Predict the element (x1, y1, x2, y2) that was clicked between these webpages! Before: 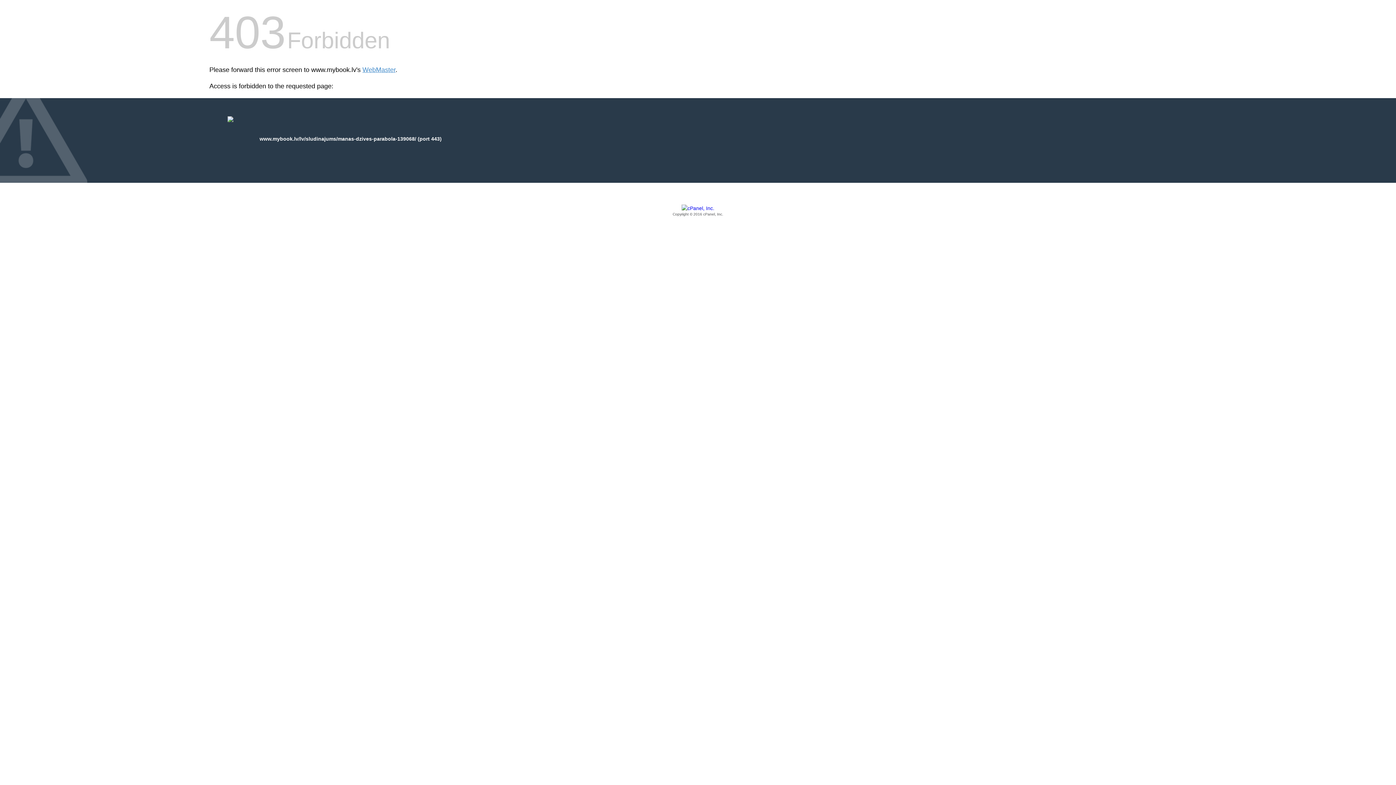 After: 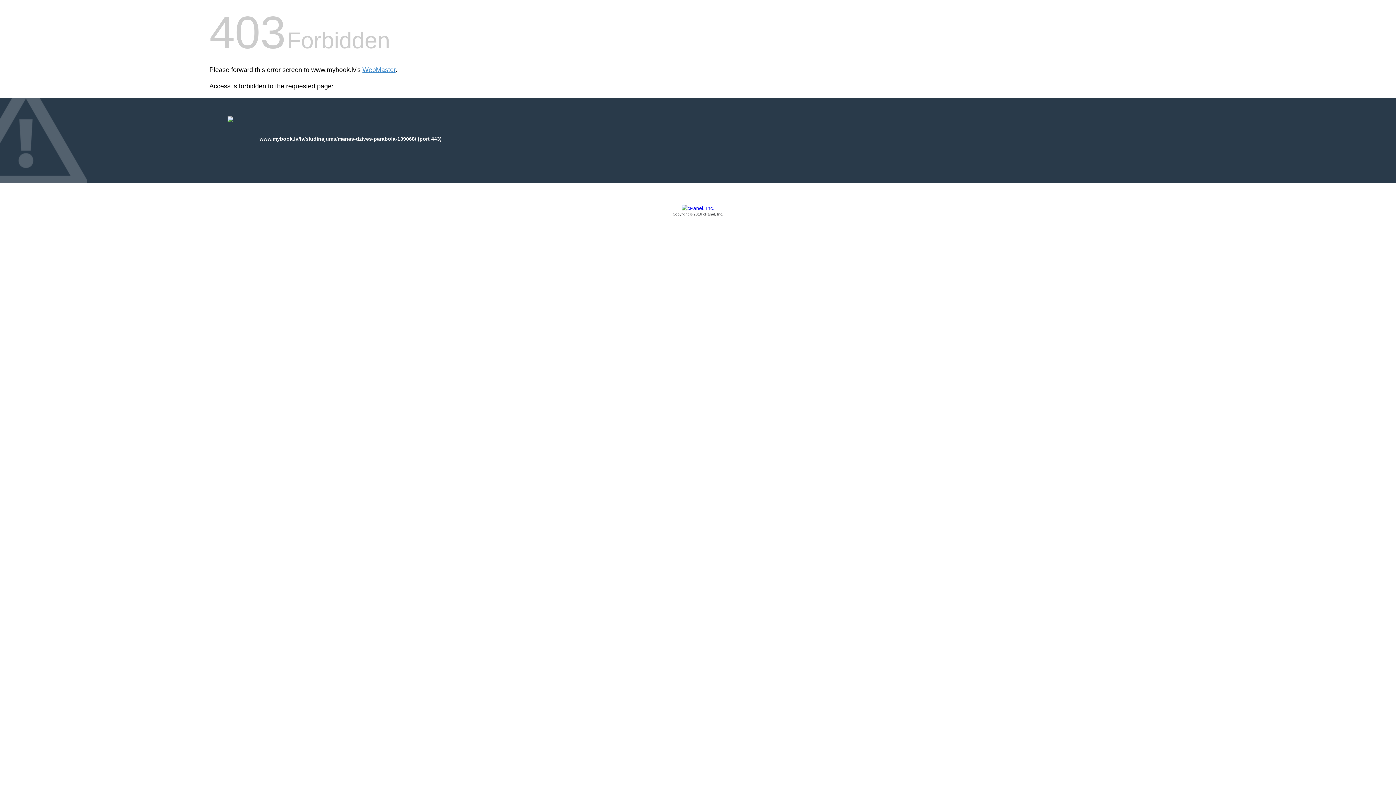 Action: label: Copyright © 2016 cPanel, Inc. bbox: (209, 205, 1186, 217)